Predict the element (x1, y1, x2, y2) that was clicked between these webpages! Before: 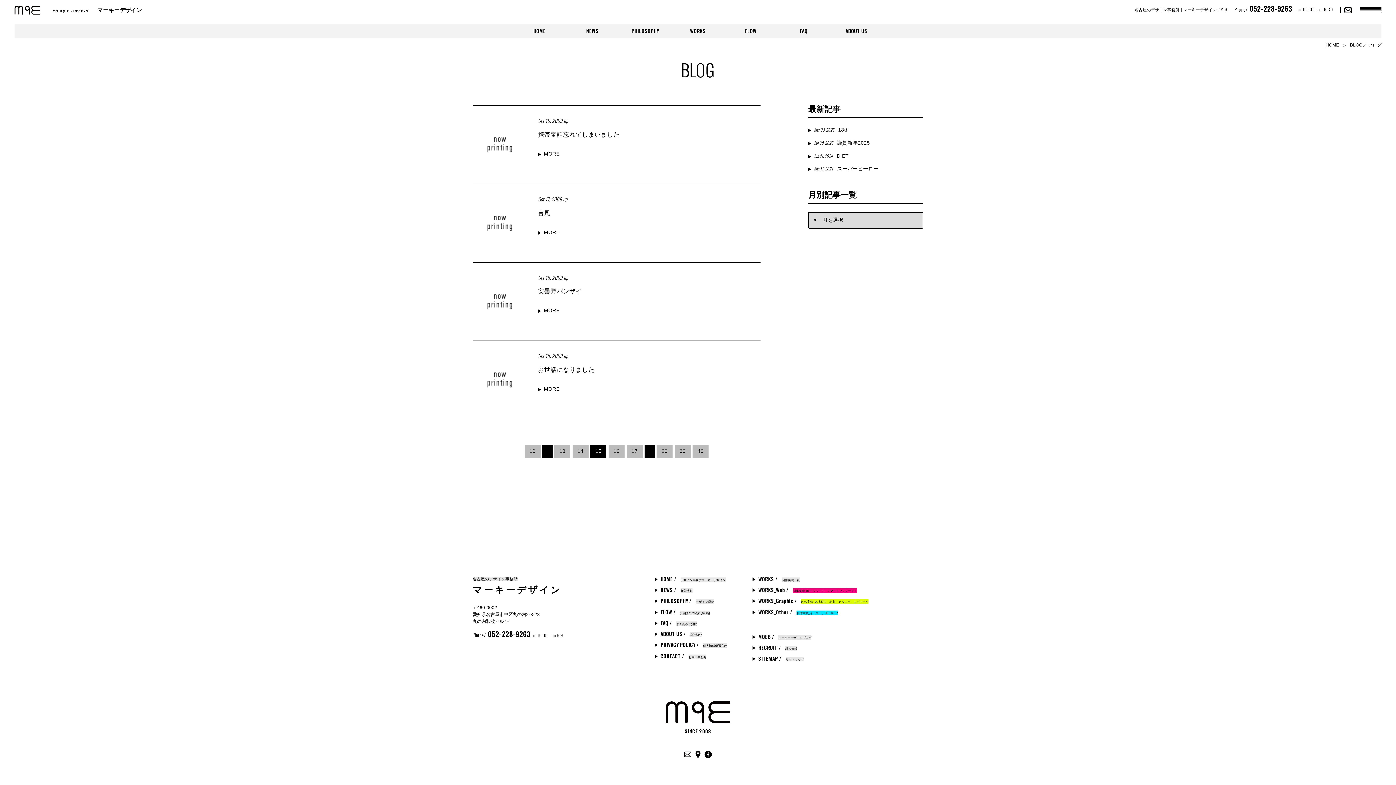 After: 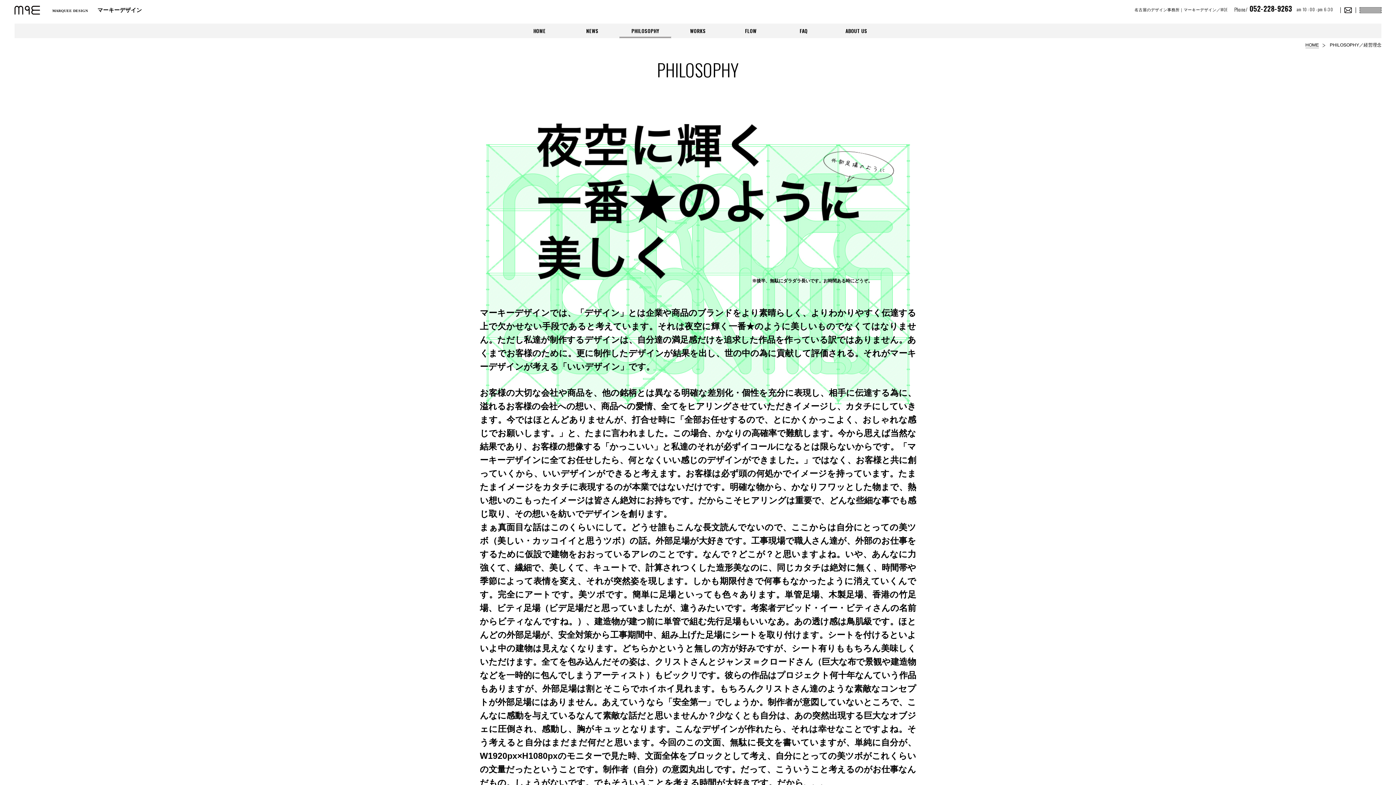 Action: label: PHILOSOPHY bbox: (619, 23, 671, 38)